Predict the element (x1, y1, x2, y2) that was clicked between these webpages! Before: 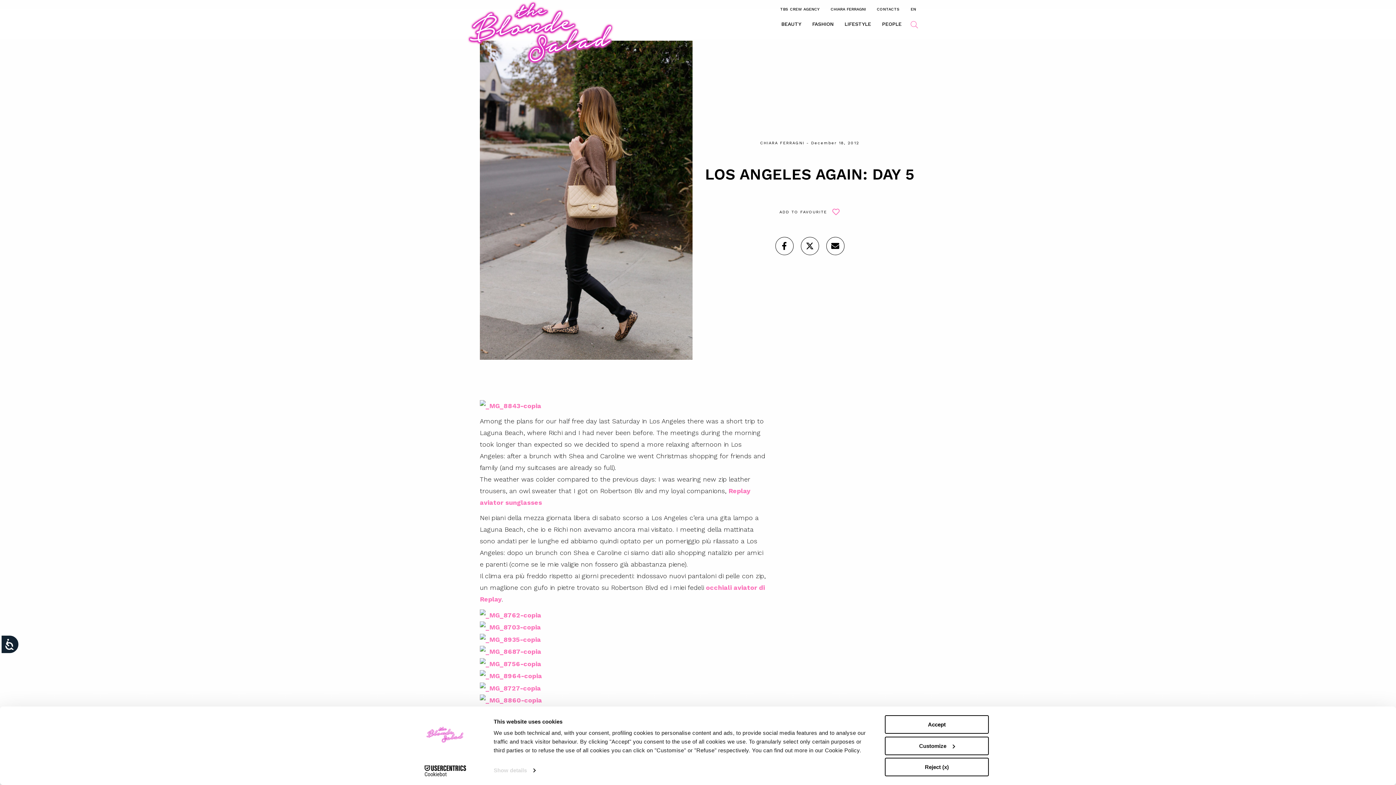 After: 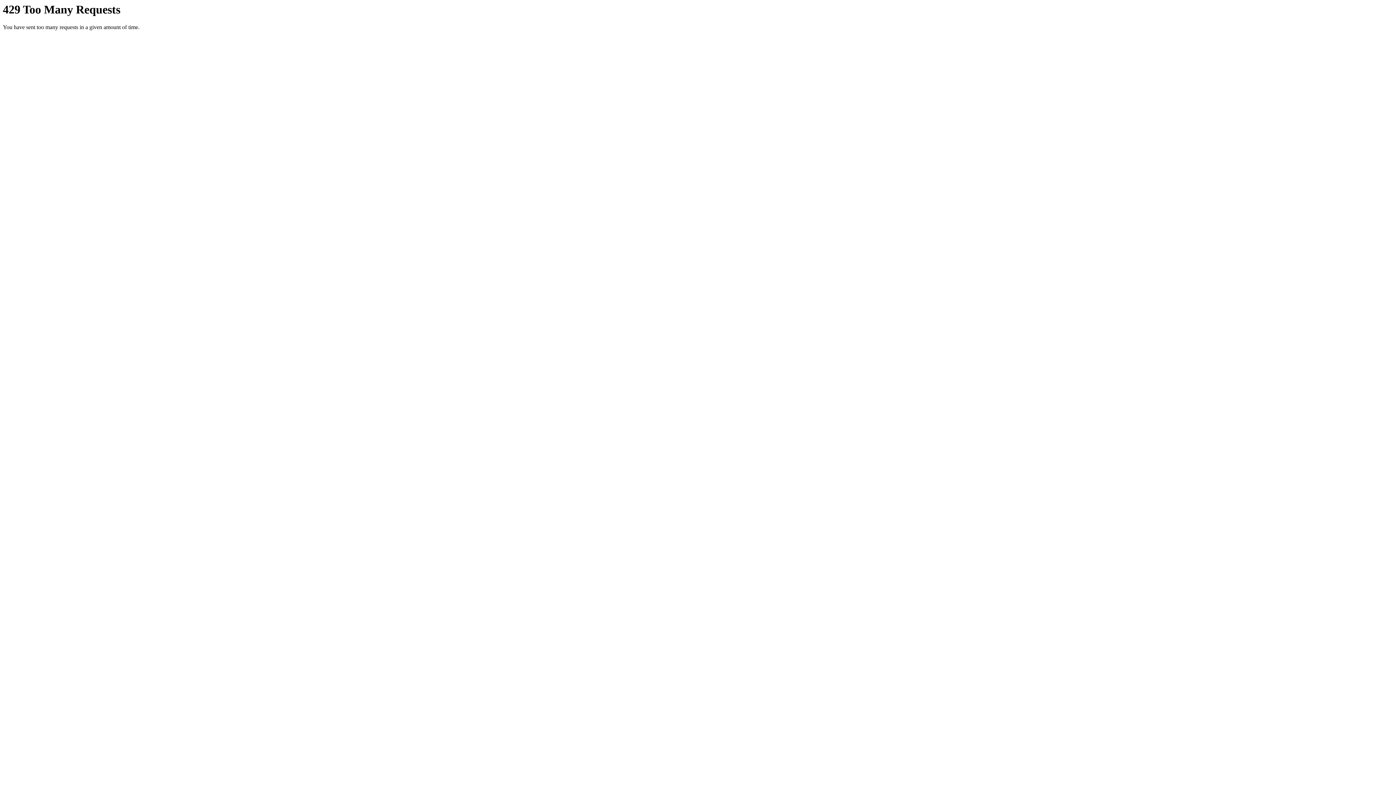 Action: bbox: (480, 671, 734, 679)